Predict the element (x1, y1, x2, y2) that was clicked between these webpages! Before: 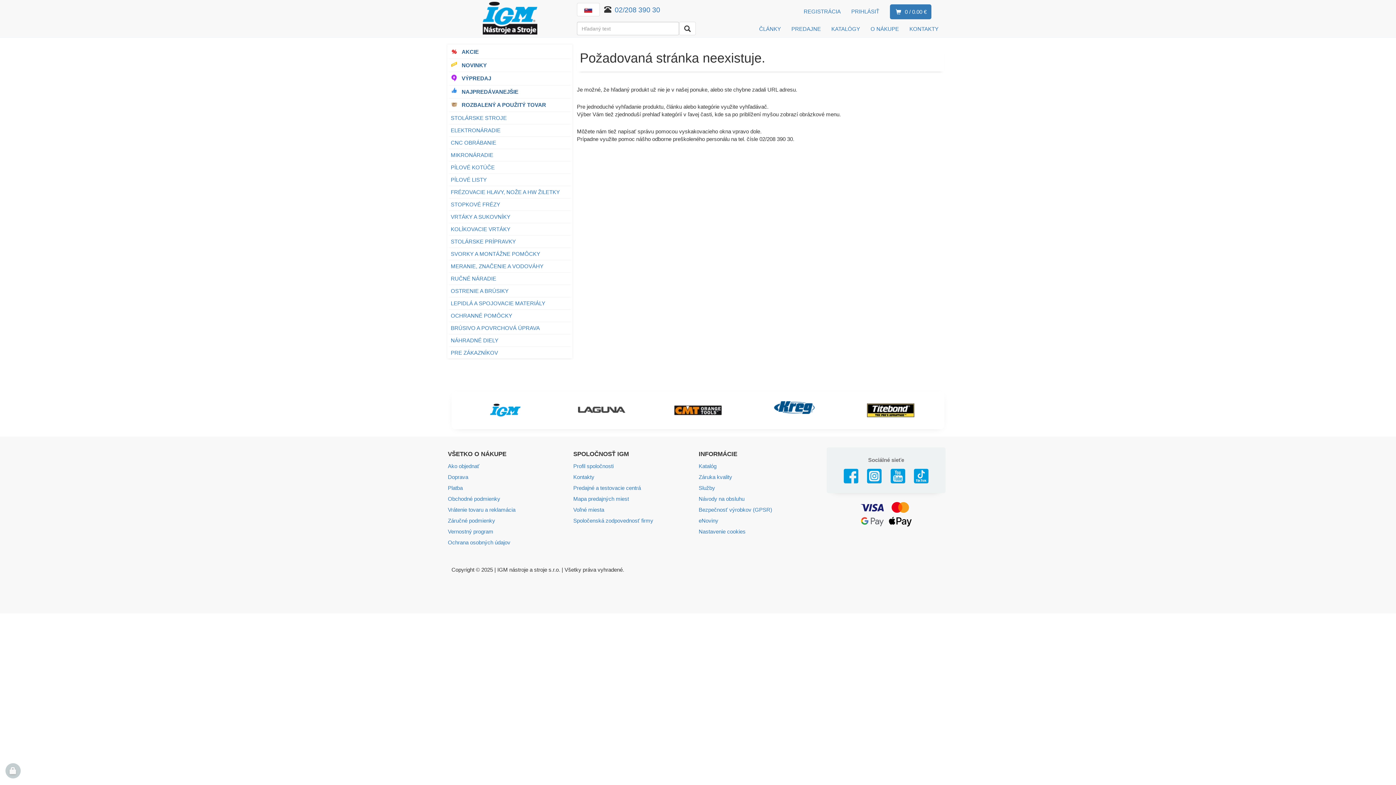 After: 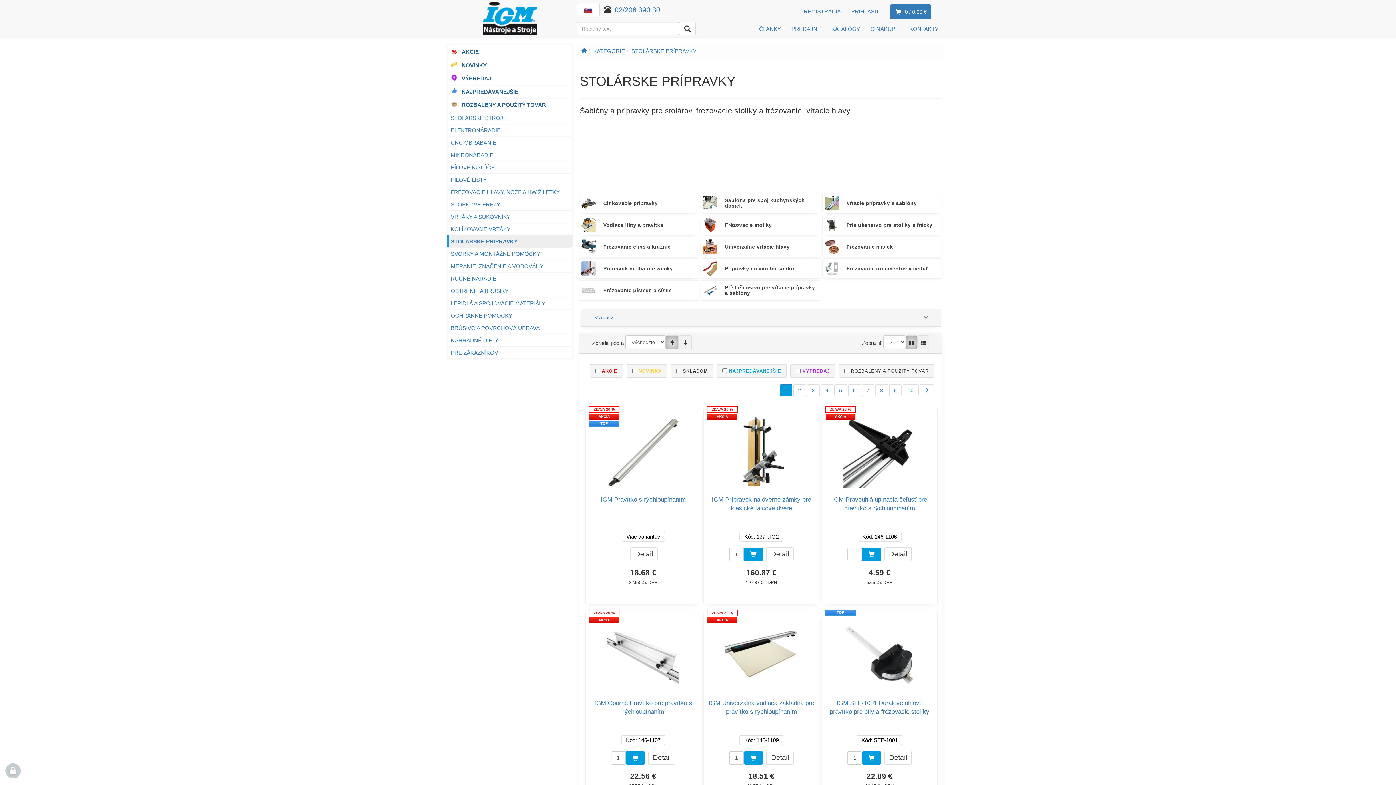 Action: label: STOLÁRSKE PRÍPRAVKY bbox: (447, 234, 572, 247)